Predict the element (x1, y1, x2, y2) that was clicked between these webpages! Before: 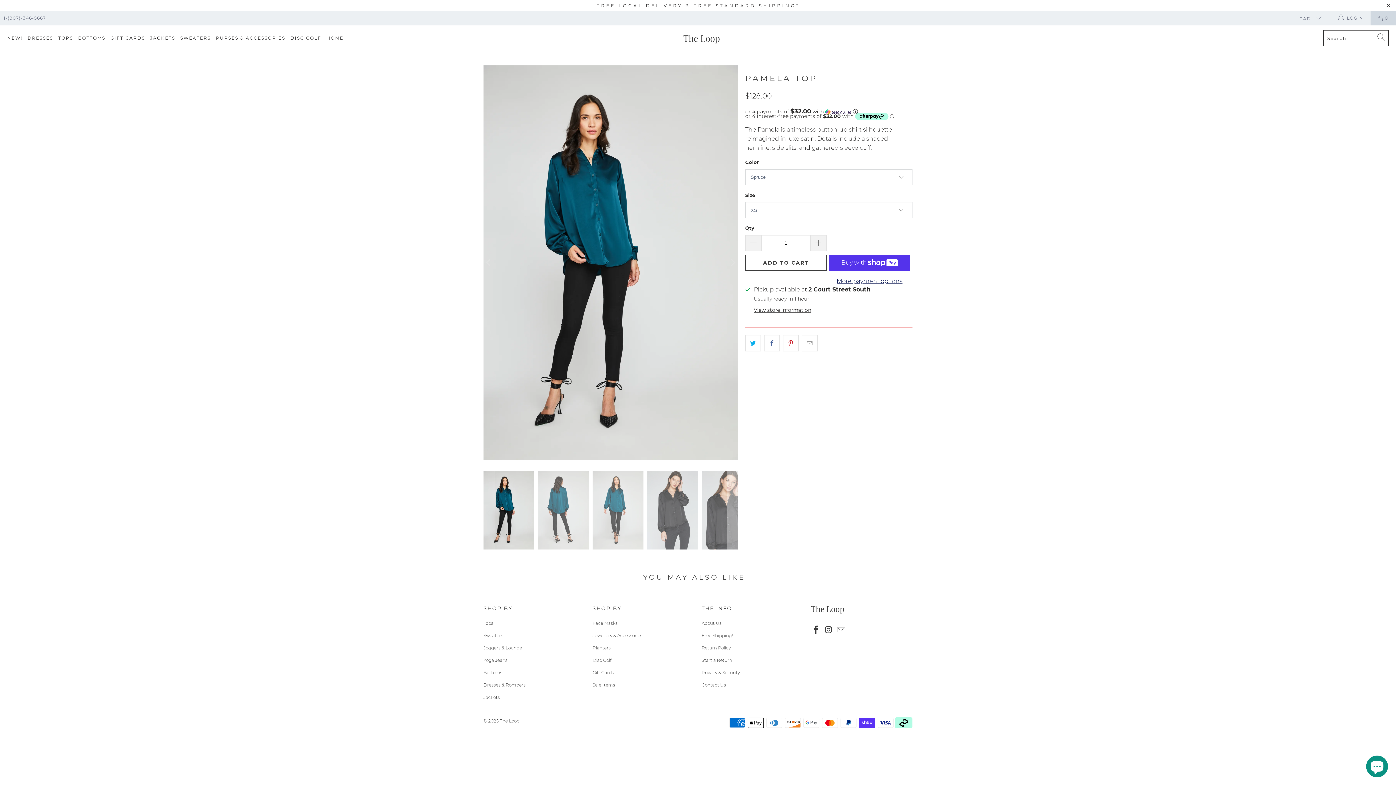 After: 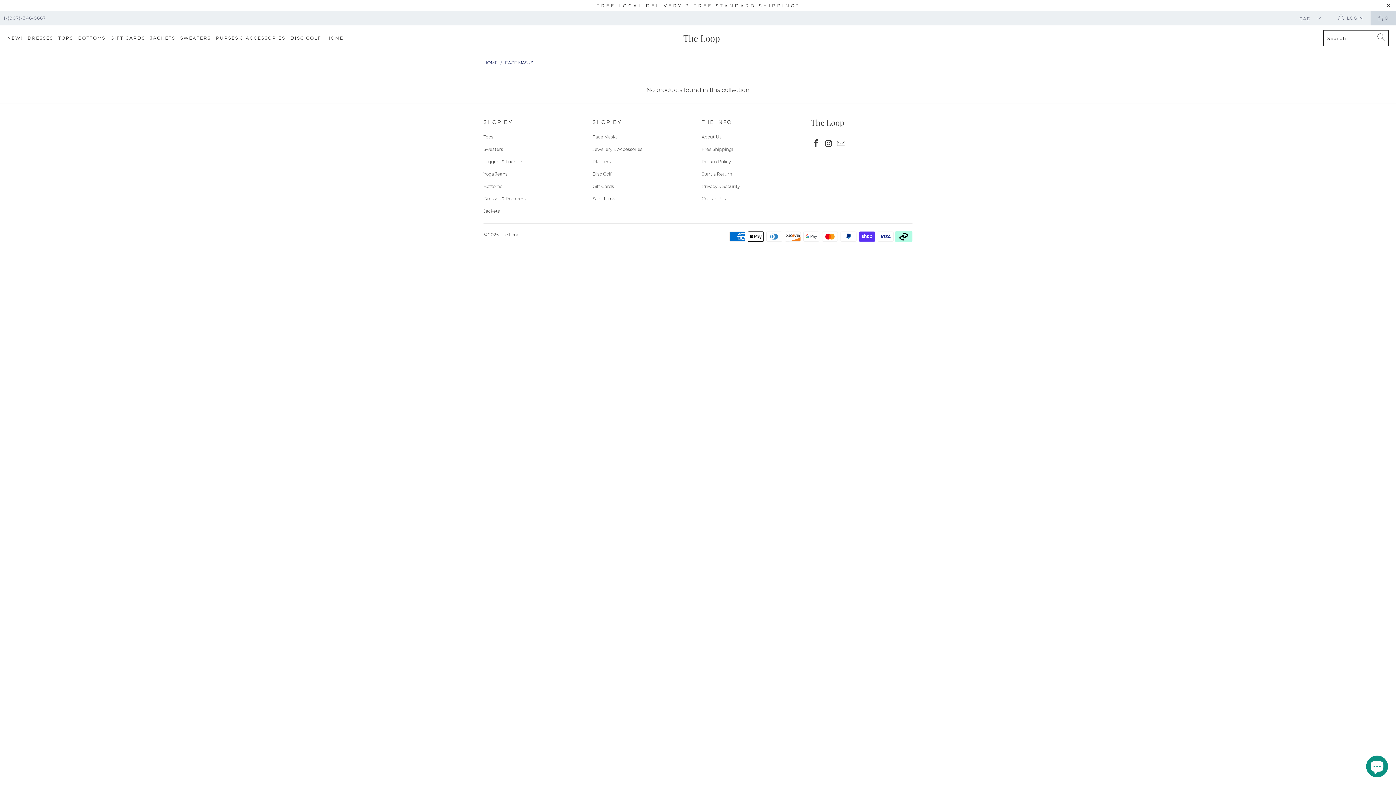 Action: bbox: (592, 620, 617, 626) label: Face Masks